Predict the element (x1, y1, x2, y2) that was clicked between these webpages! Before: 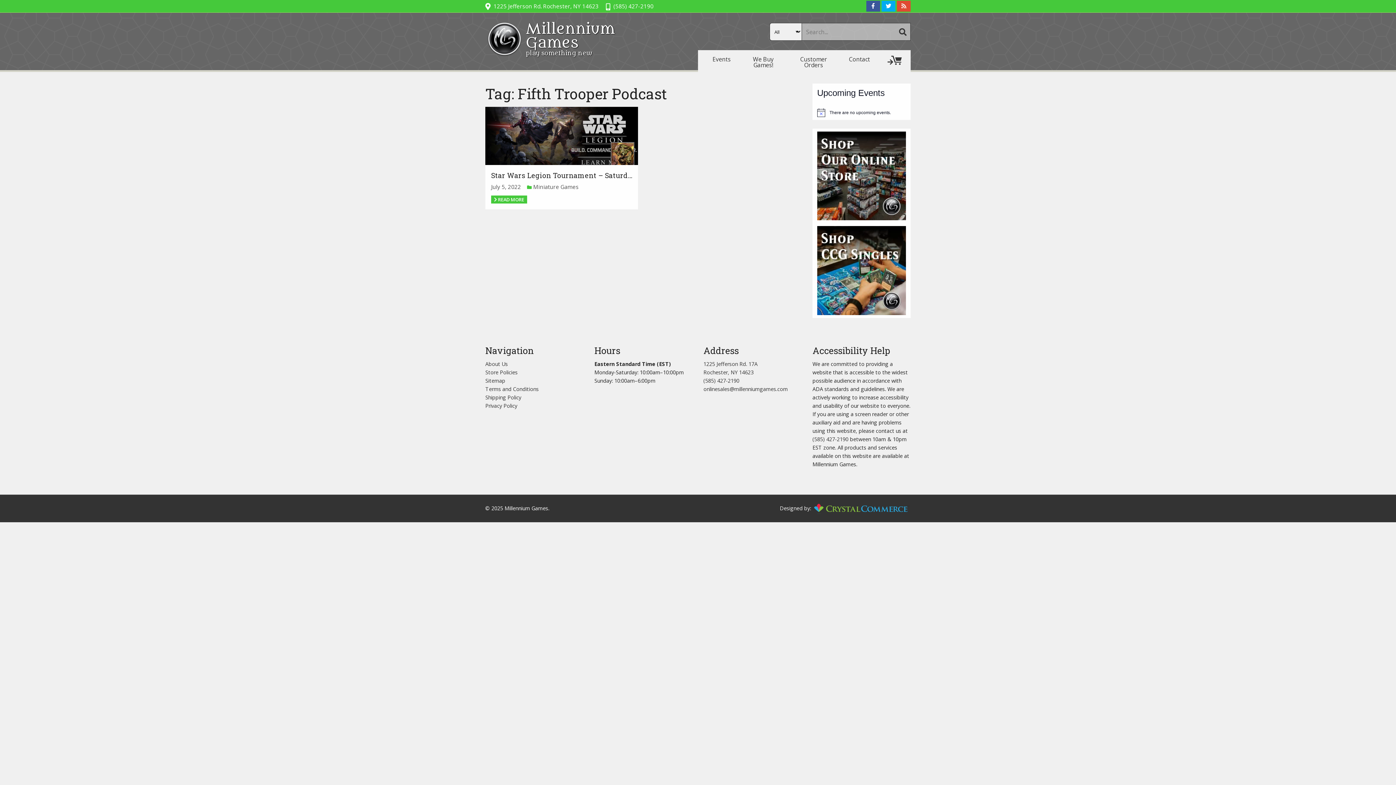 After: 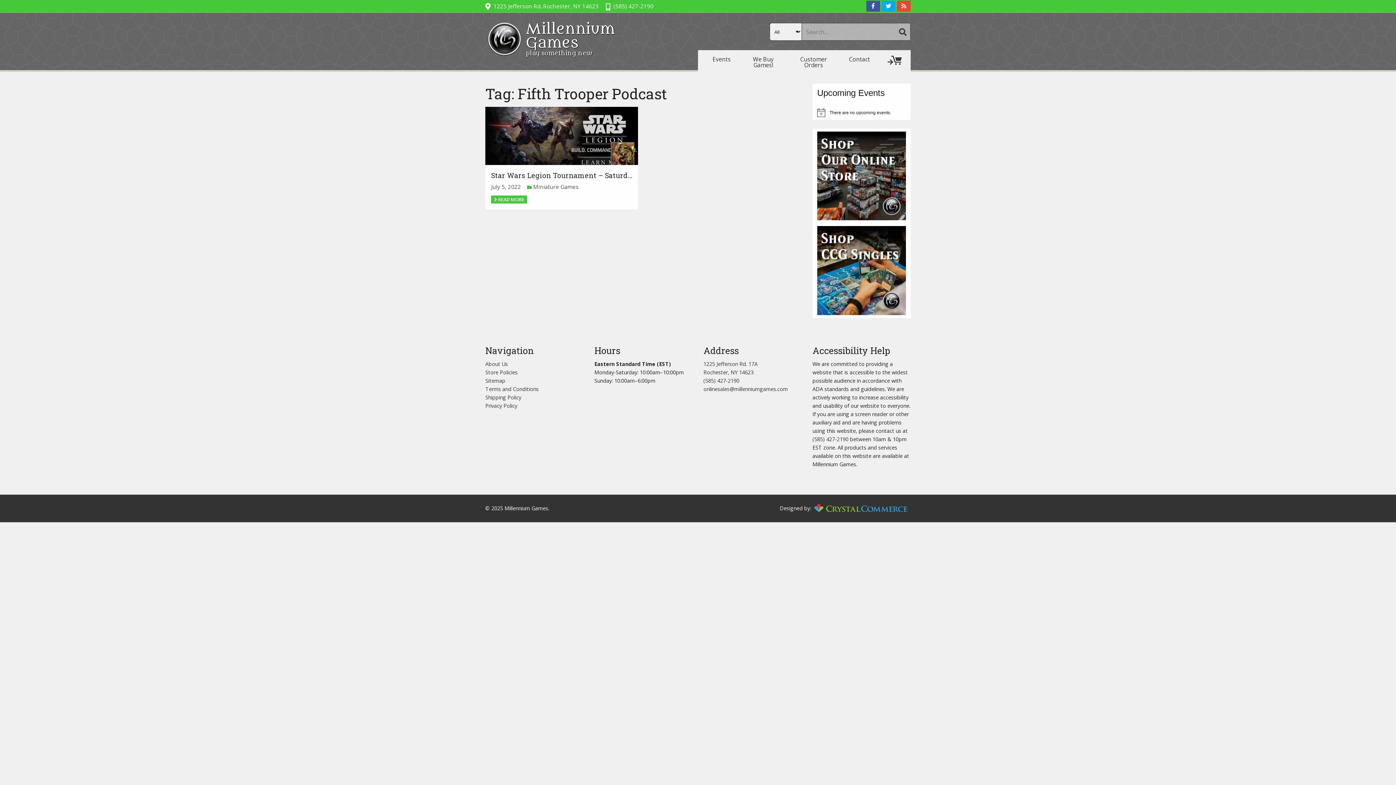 Action: bbox: (897, 1, 910, 9) label: External link to RSS feed.